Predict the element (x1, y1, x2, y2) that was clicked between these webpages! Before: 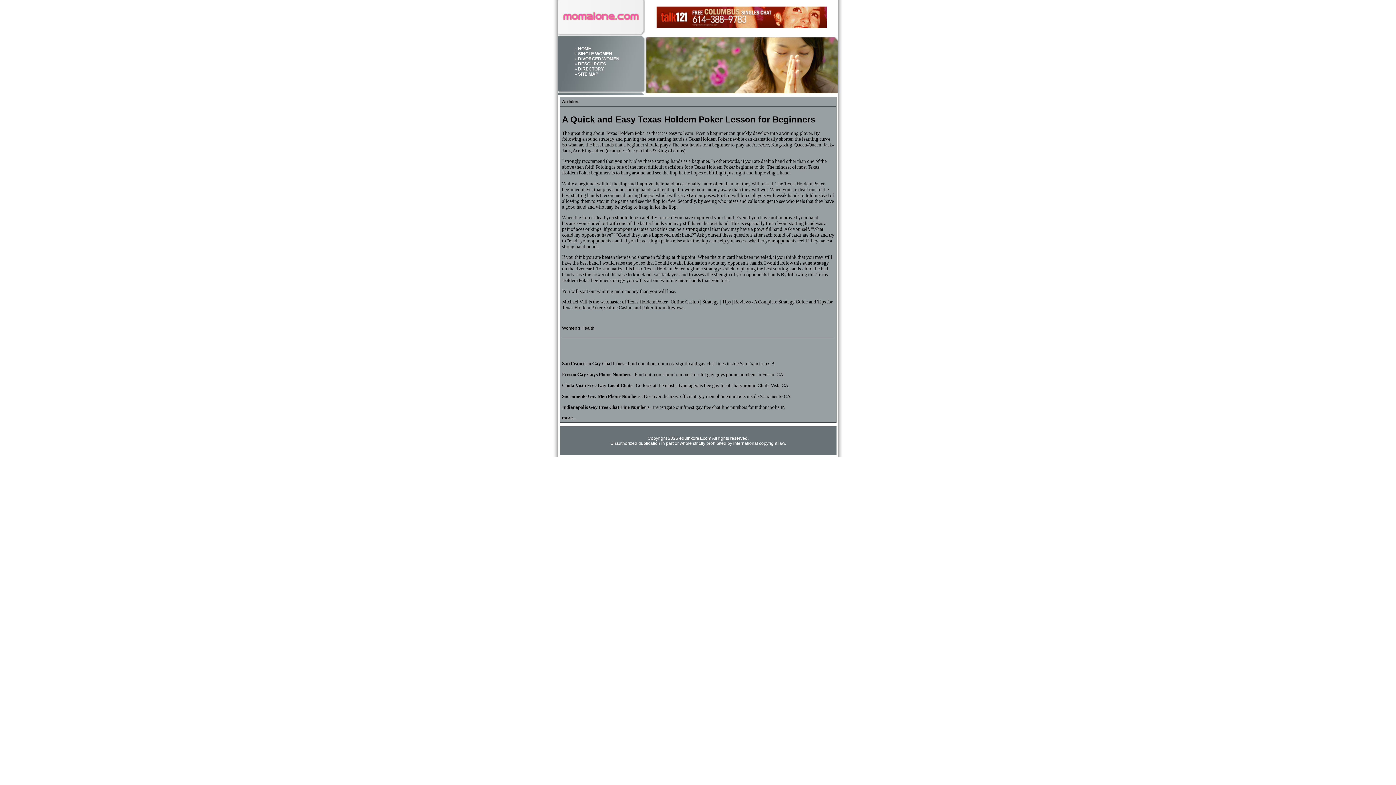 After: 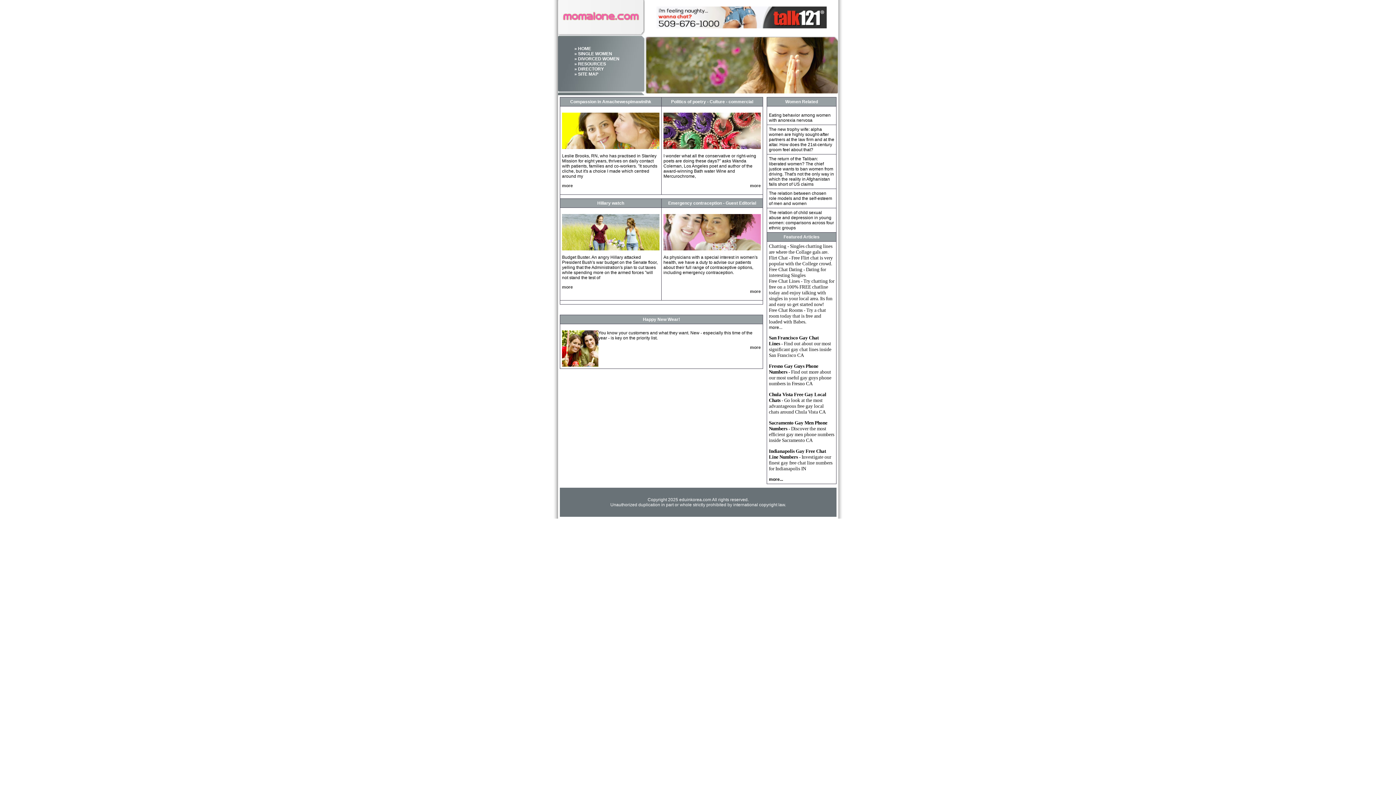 Action: bbox: (644, 88, 838, 94)